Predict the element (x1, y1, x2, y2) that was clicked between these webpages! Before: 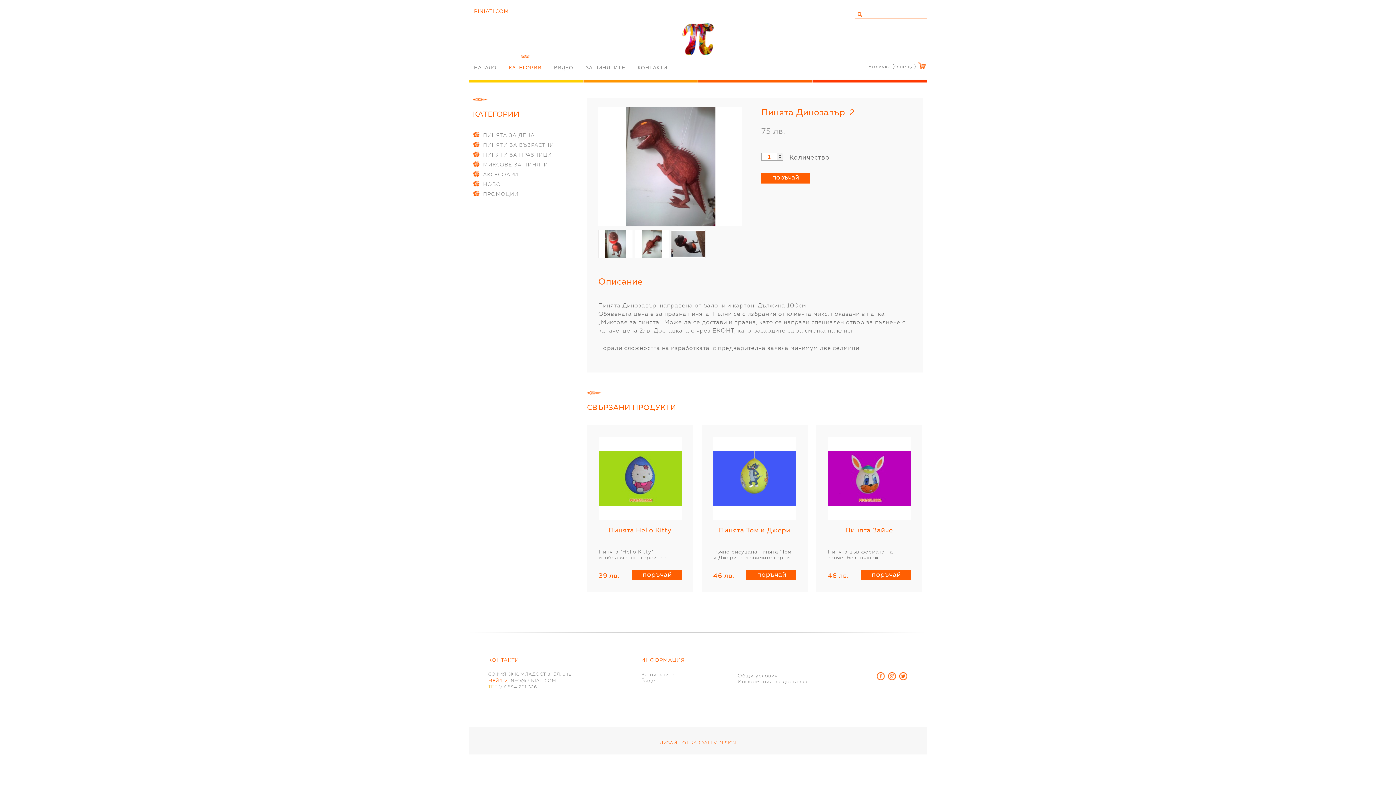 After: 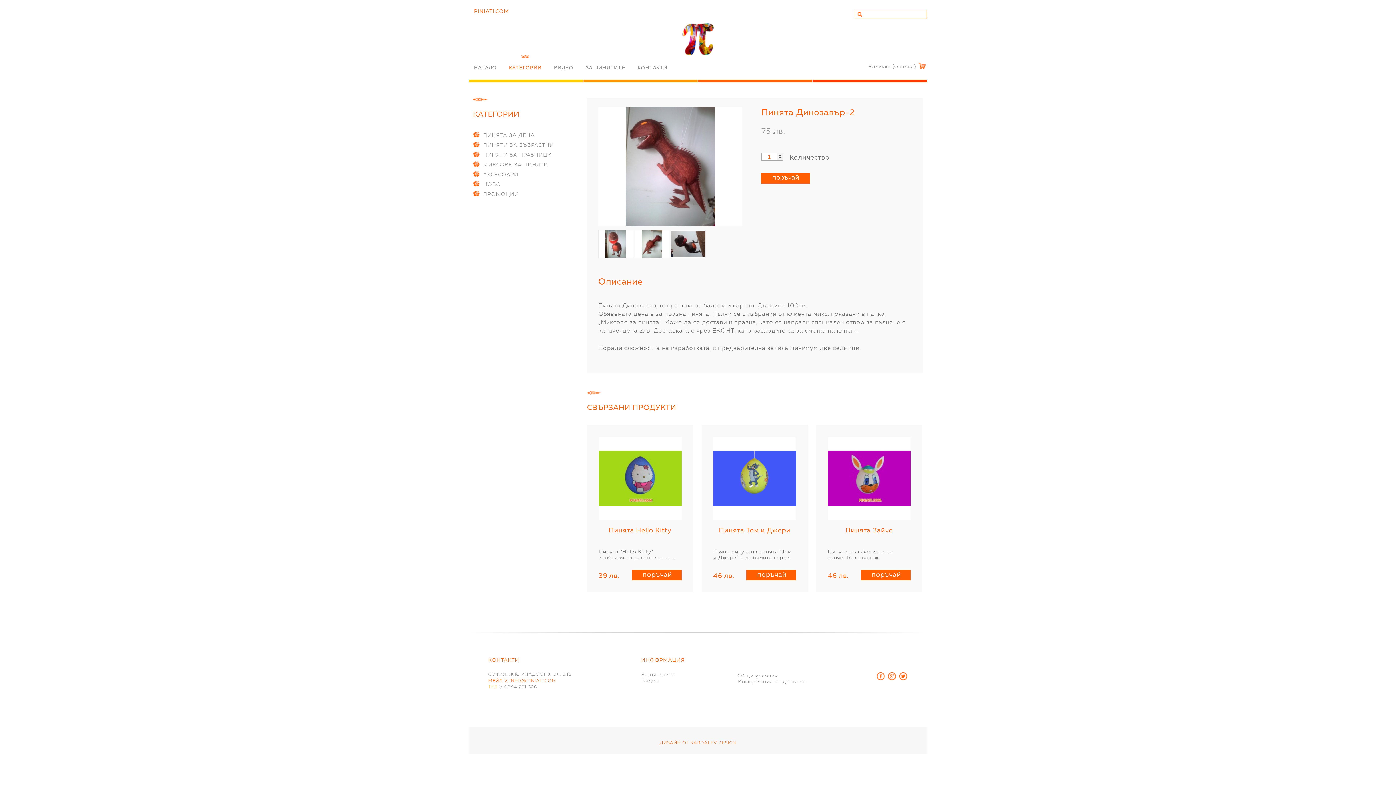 Action: label: INFO@PINIATI.COM bbox: (509, 678, 556, 683)